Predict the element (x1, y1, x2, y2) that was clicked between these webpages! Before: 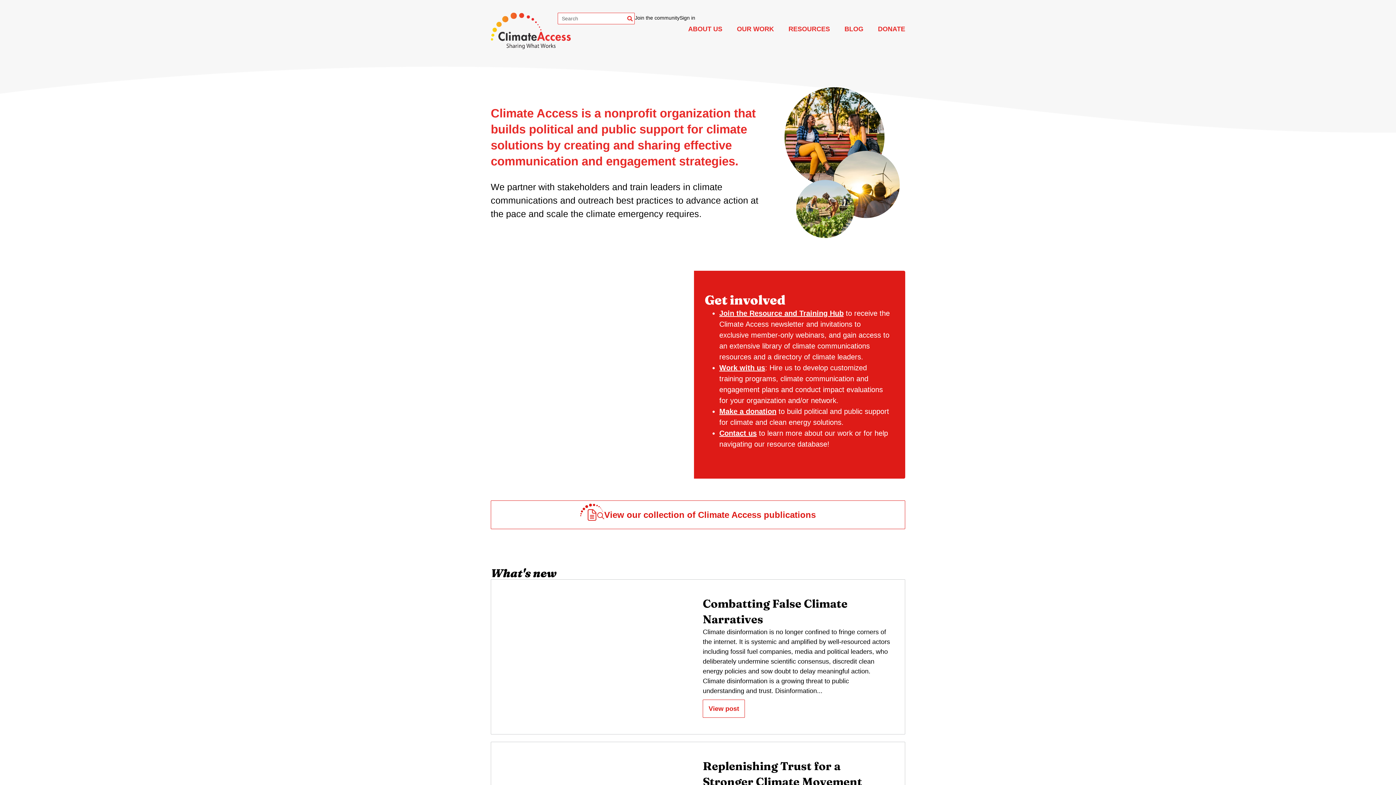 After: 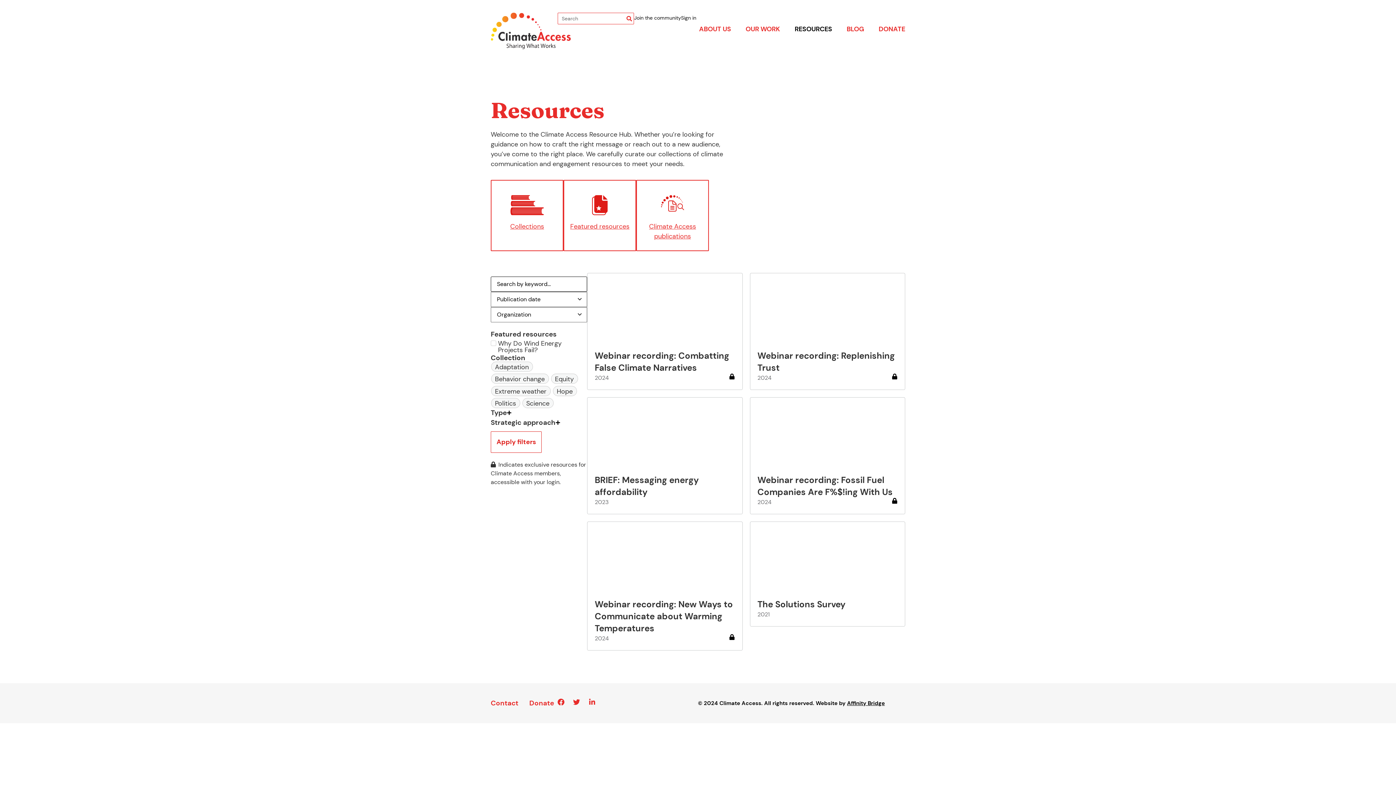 Action: label: RESOURCES bbox: (781, 24, 837, 34)